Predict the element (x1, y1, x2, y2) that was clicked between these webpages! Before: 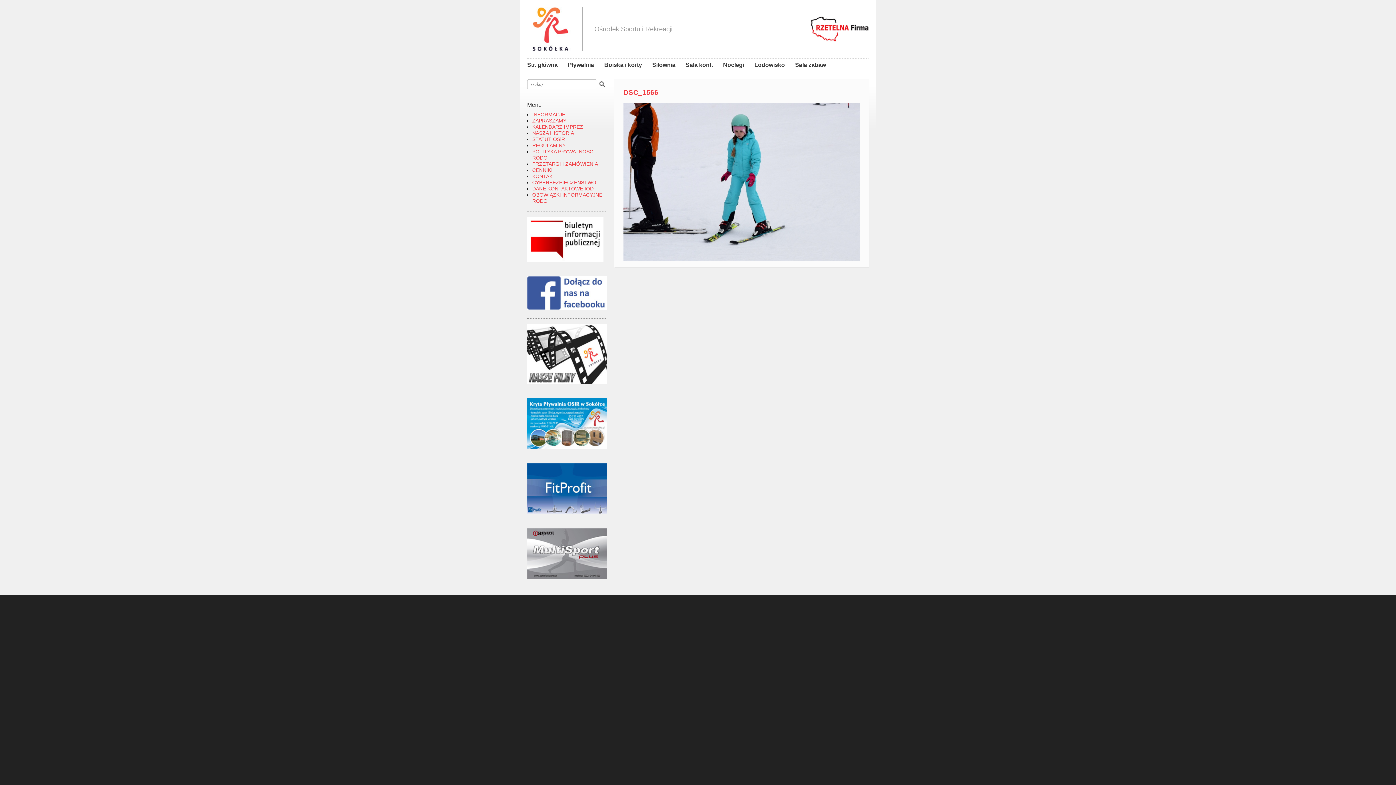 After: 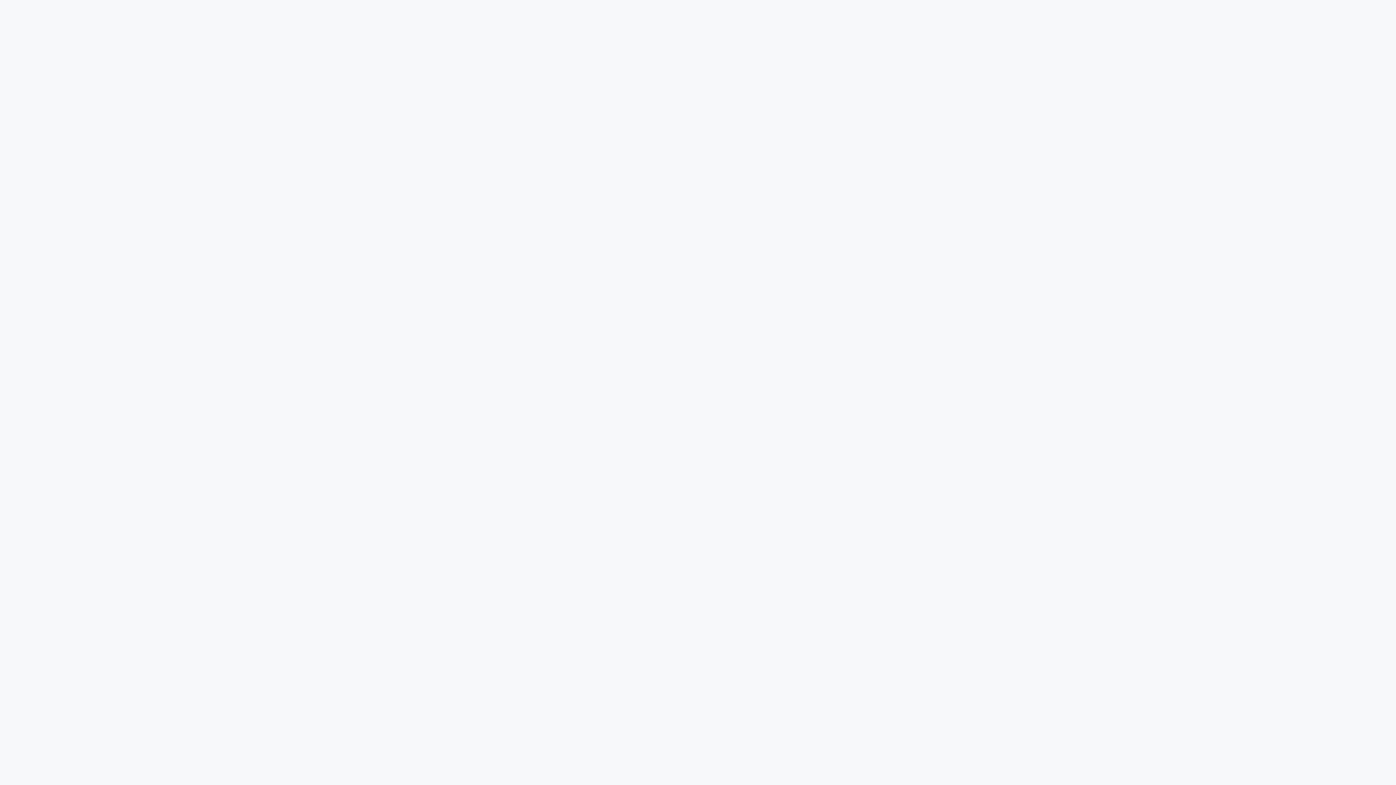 Action: bbox: (810, 16, 869, 41)